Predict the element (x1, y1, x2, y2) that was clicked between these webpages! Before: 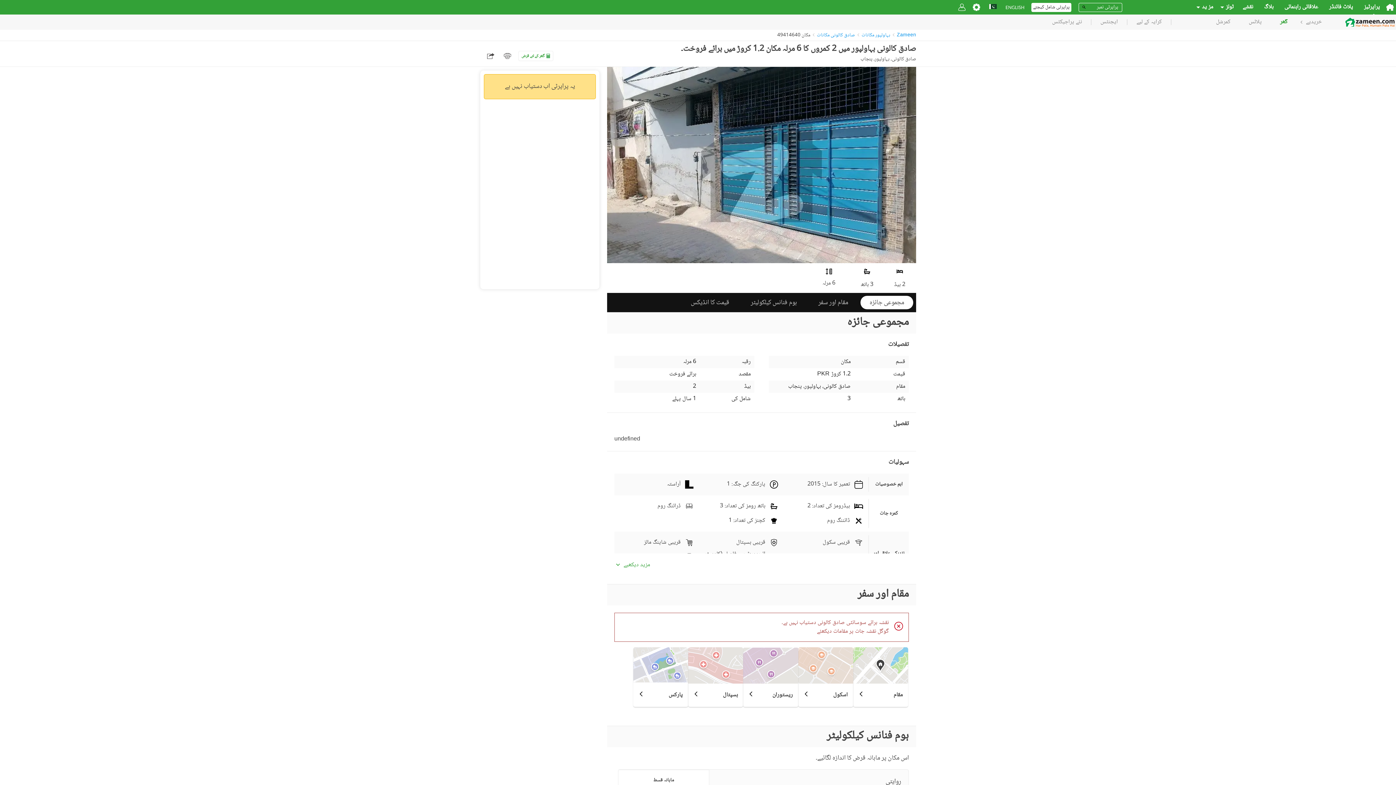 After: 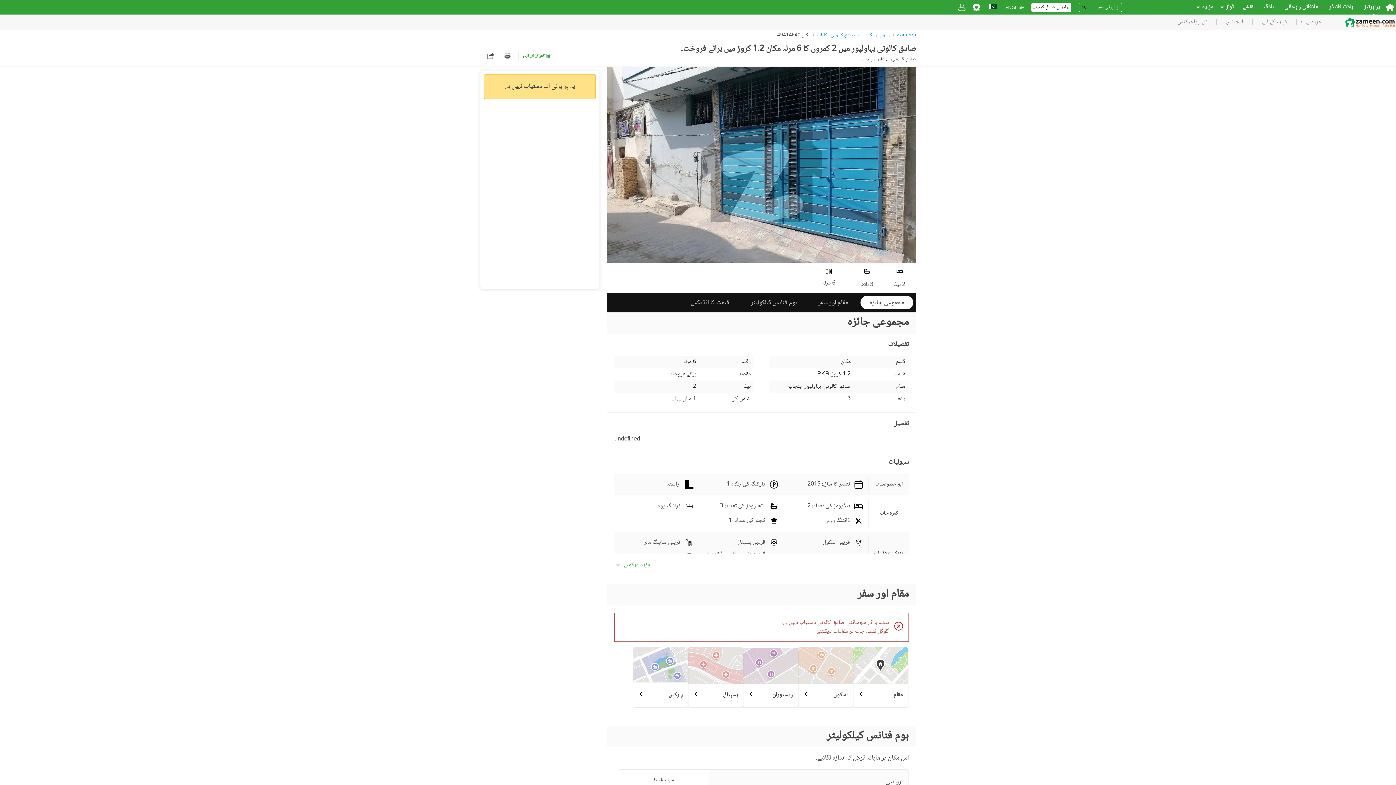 Action: label: خریدیے bbox: (1297, 19, 1331, 25)